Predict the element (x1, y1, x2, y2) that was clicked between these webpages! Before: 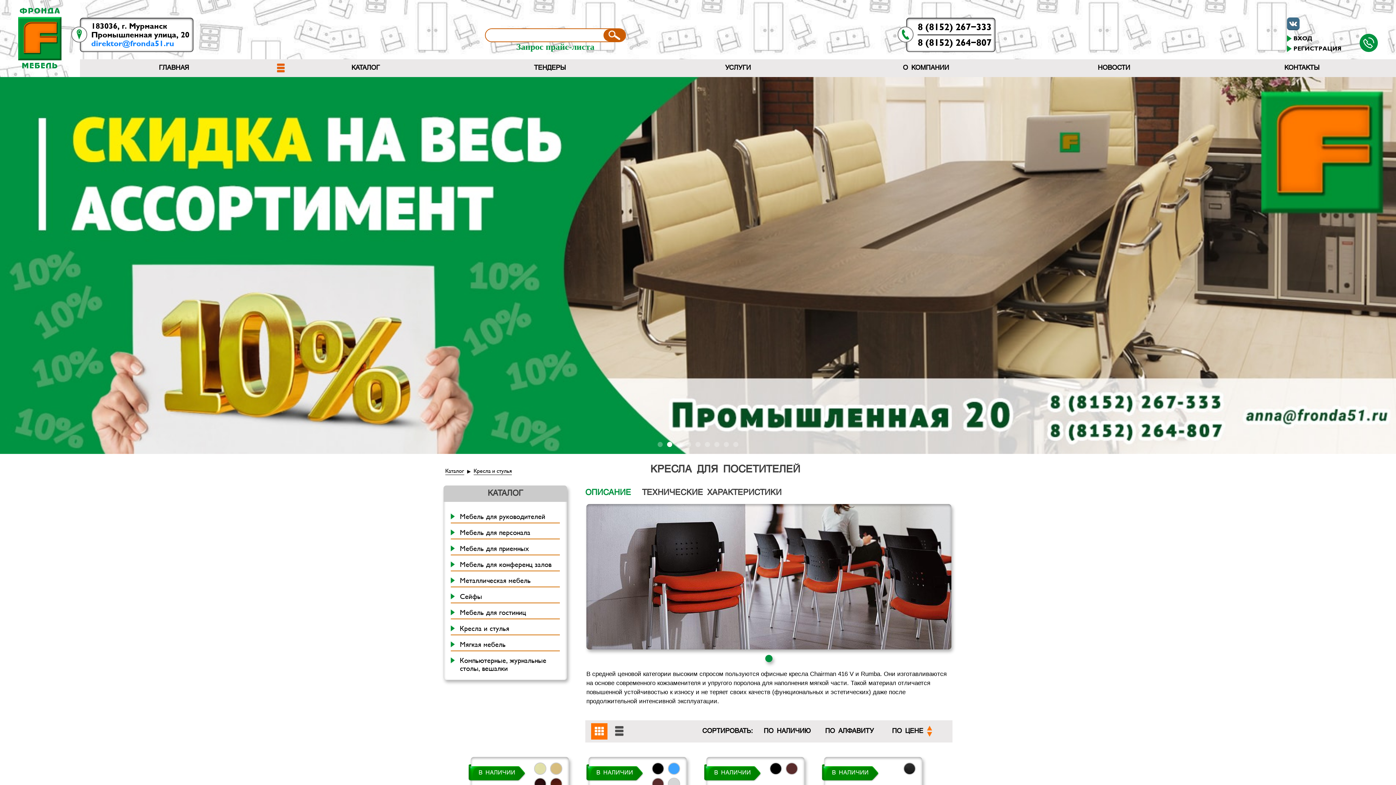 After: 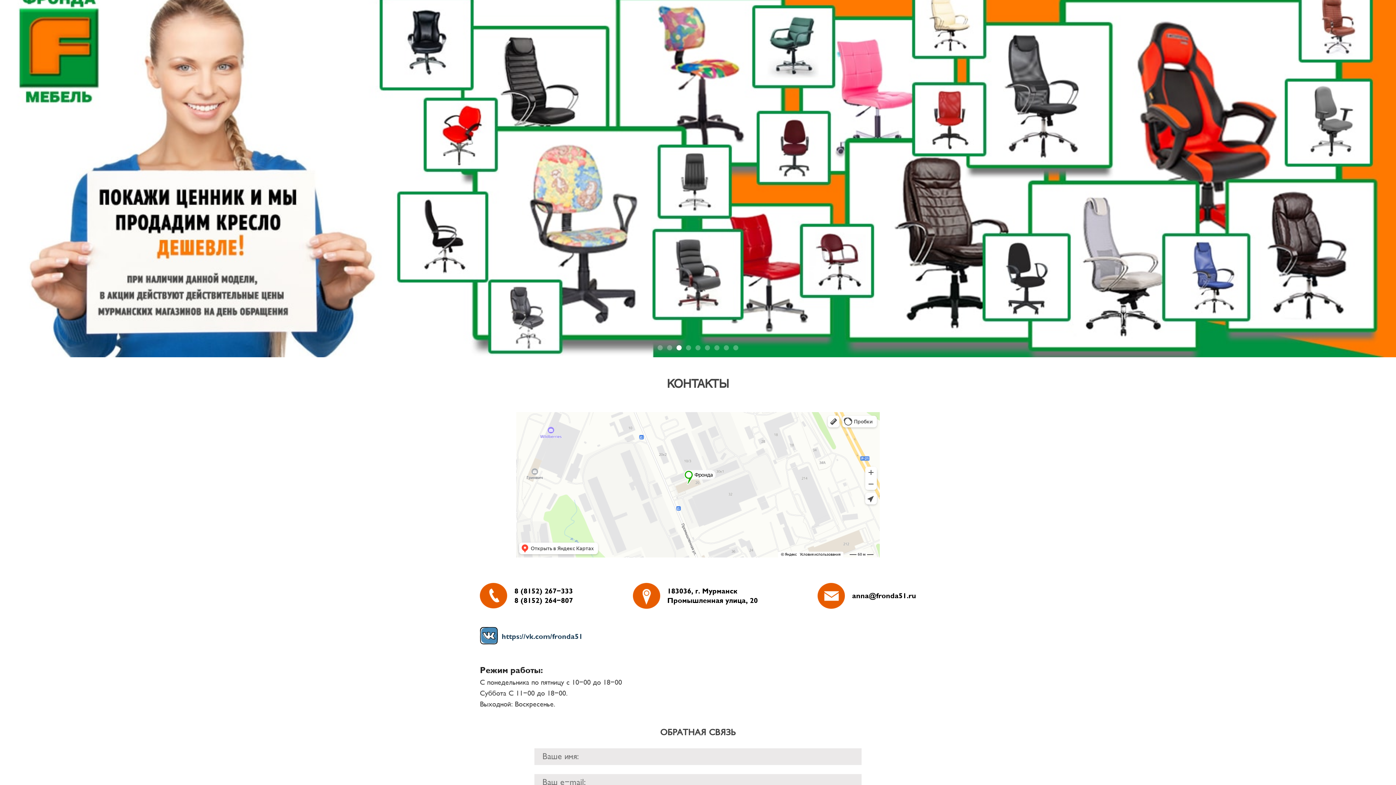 Action: bbox: (1208, 59, 1396, 76) label: КОНТАКТЫ